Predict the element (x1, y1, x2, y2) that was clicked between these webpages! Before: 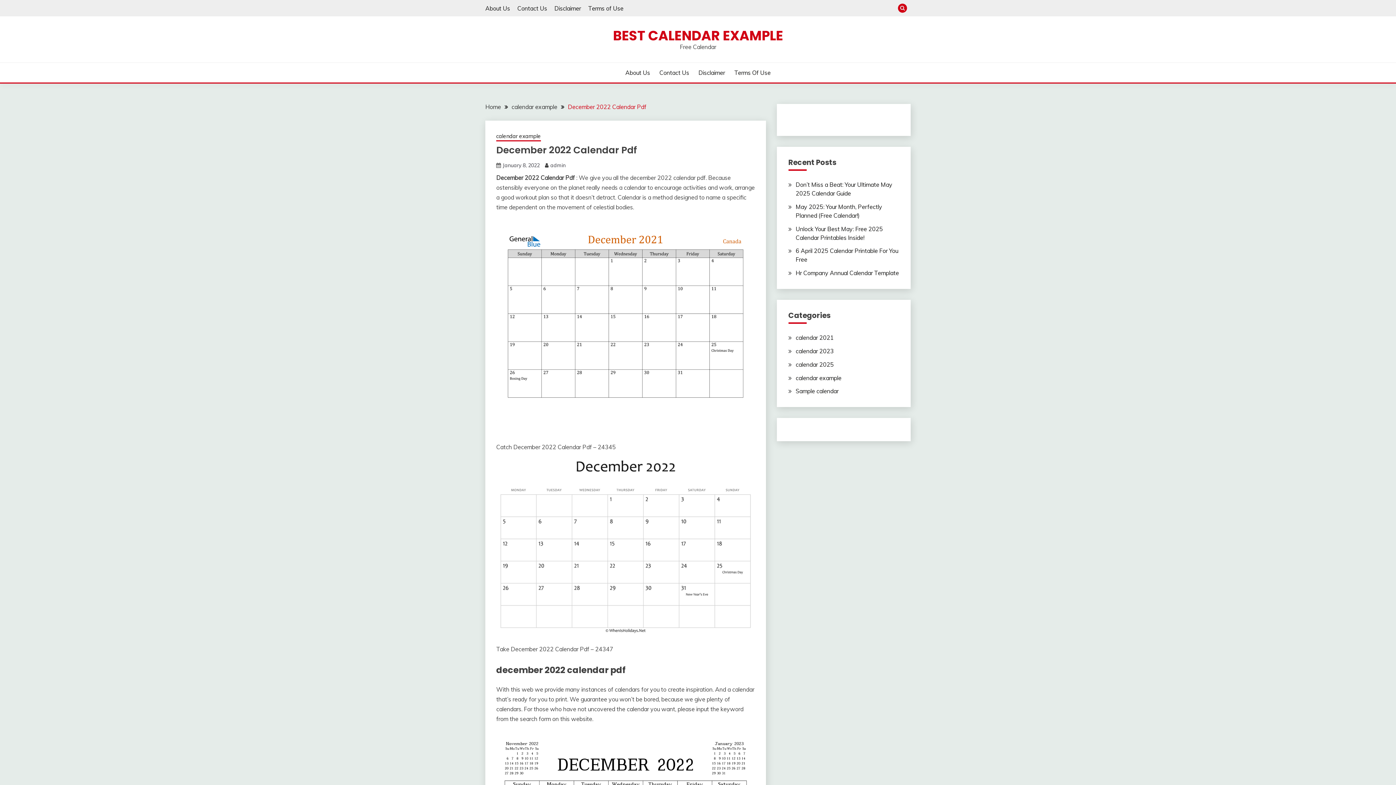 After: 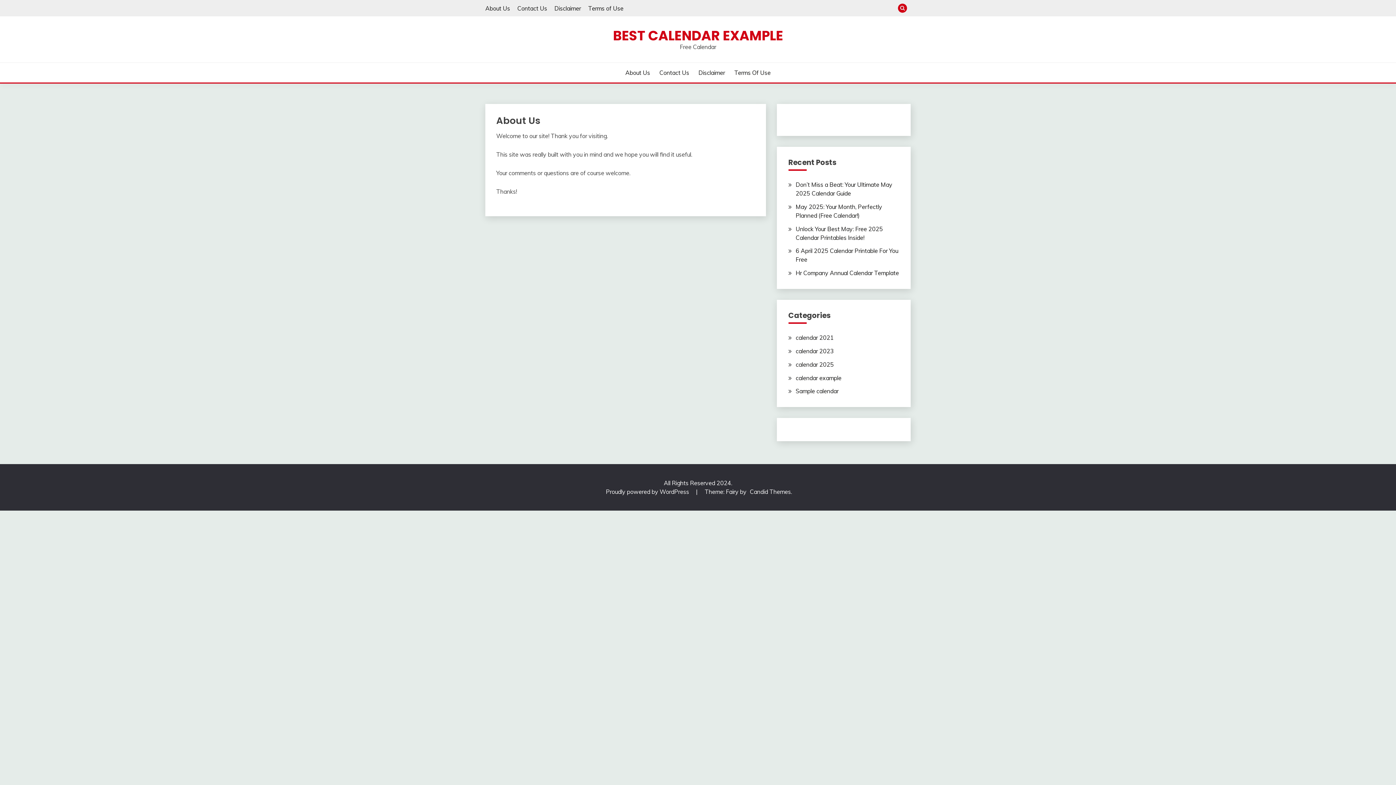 Action: label: About Us bbox: (485, 4, 510, 11)